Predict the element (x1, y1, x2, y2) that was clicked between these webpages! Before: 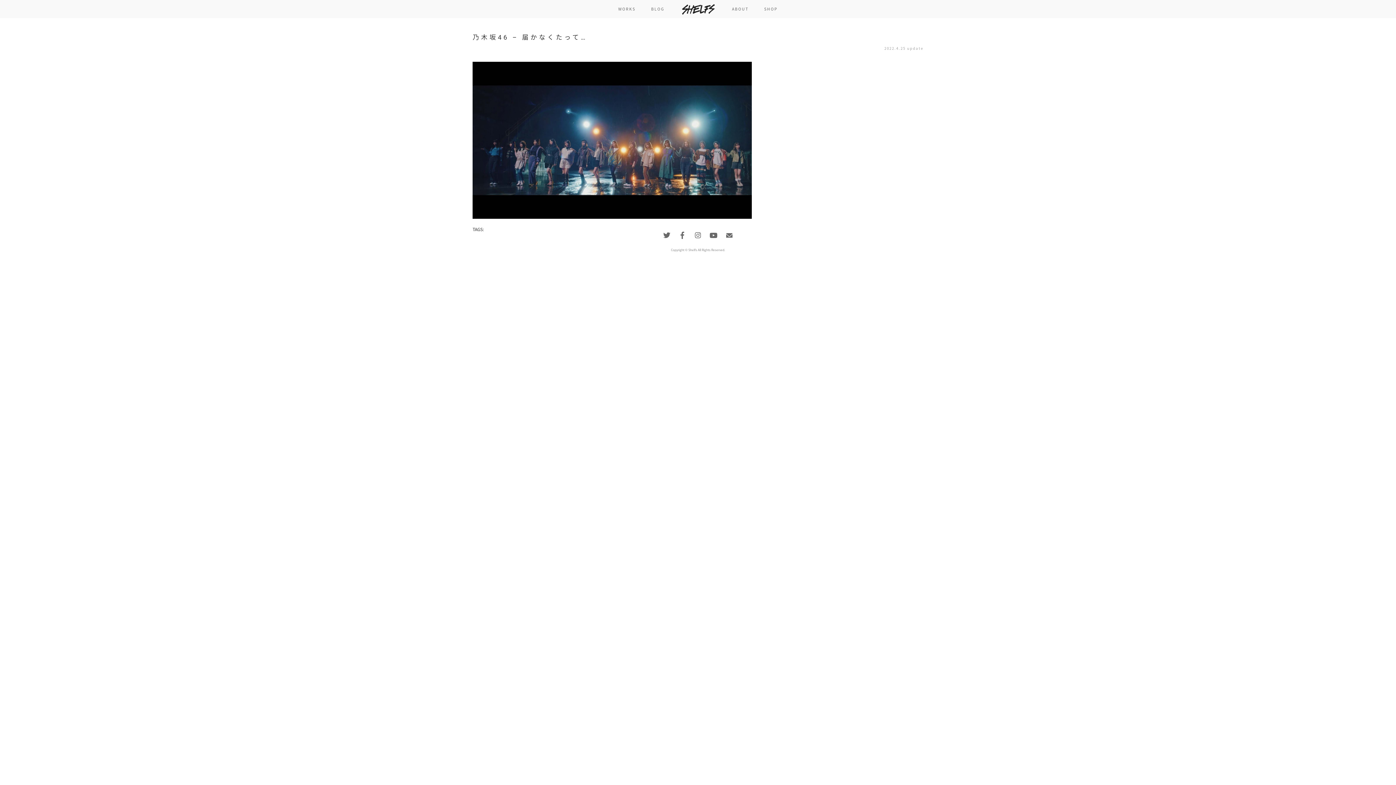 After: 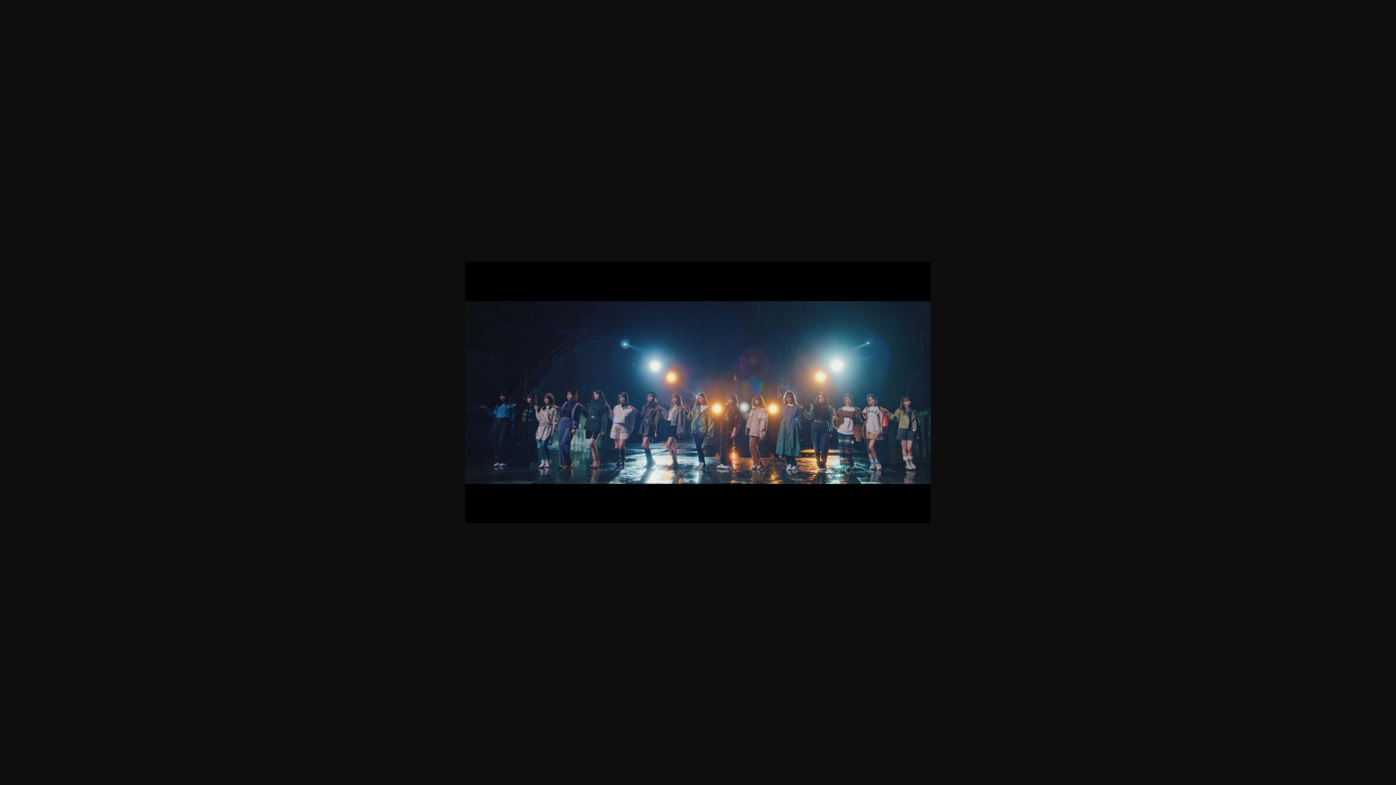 Action: bbox: (472, 61, 752, 67)